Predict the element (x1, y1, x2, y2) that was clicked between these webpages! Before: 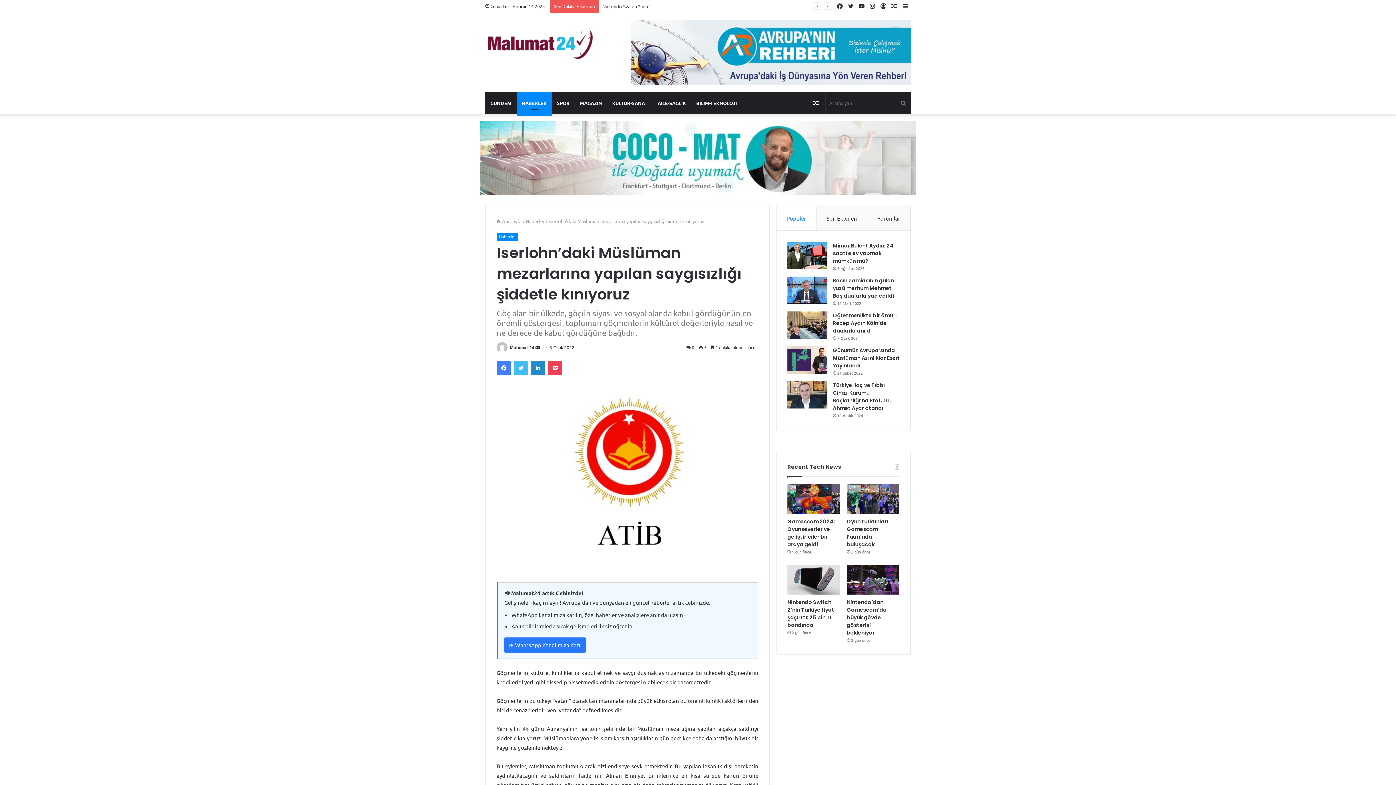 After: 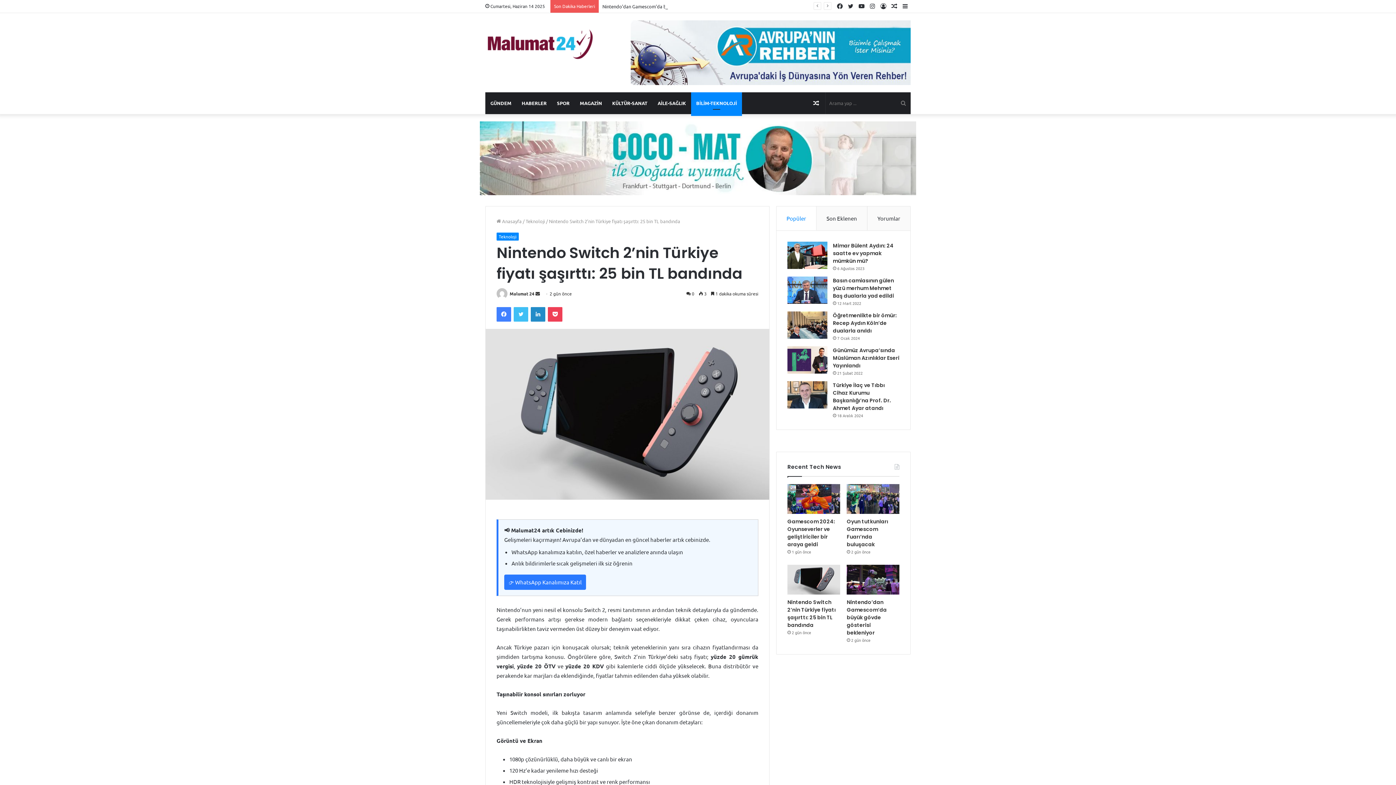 Action: label: Nintendo Switch 2’nin Türkiye fiyatı şaşırttı: 25 bin TL bandında bbox: (787, 598, 836, 628)